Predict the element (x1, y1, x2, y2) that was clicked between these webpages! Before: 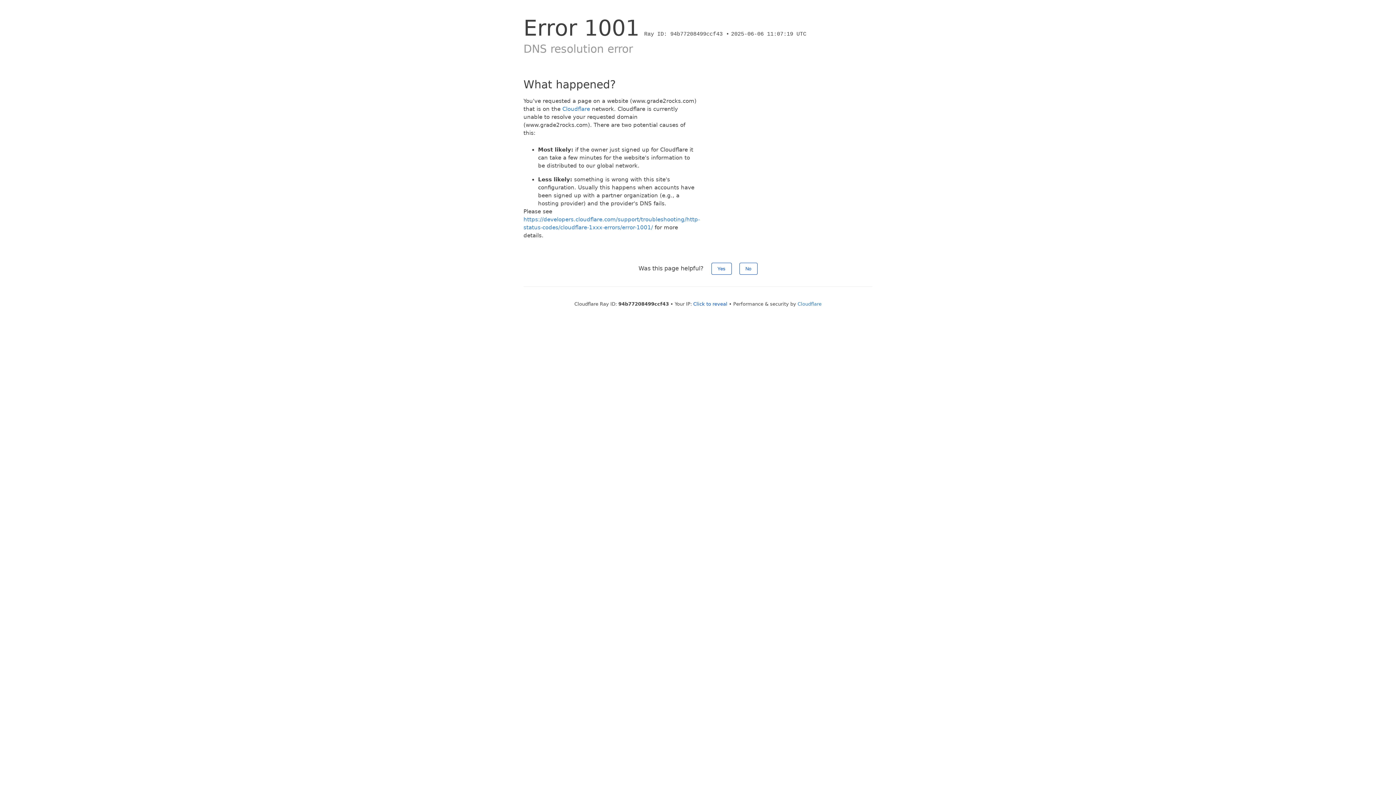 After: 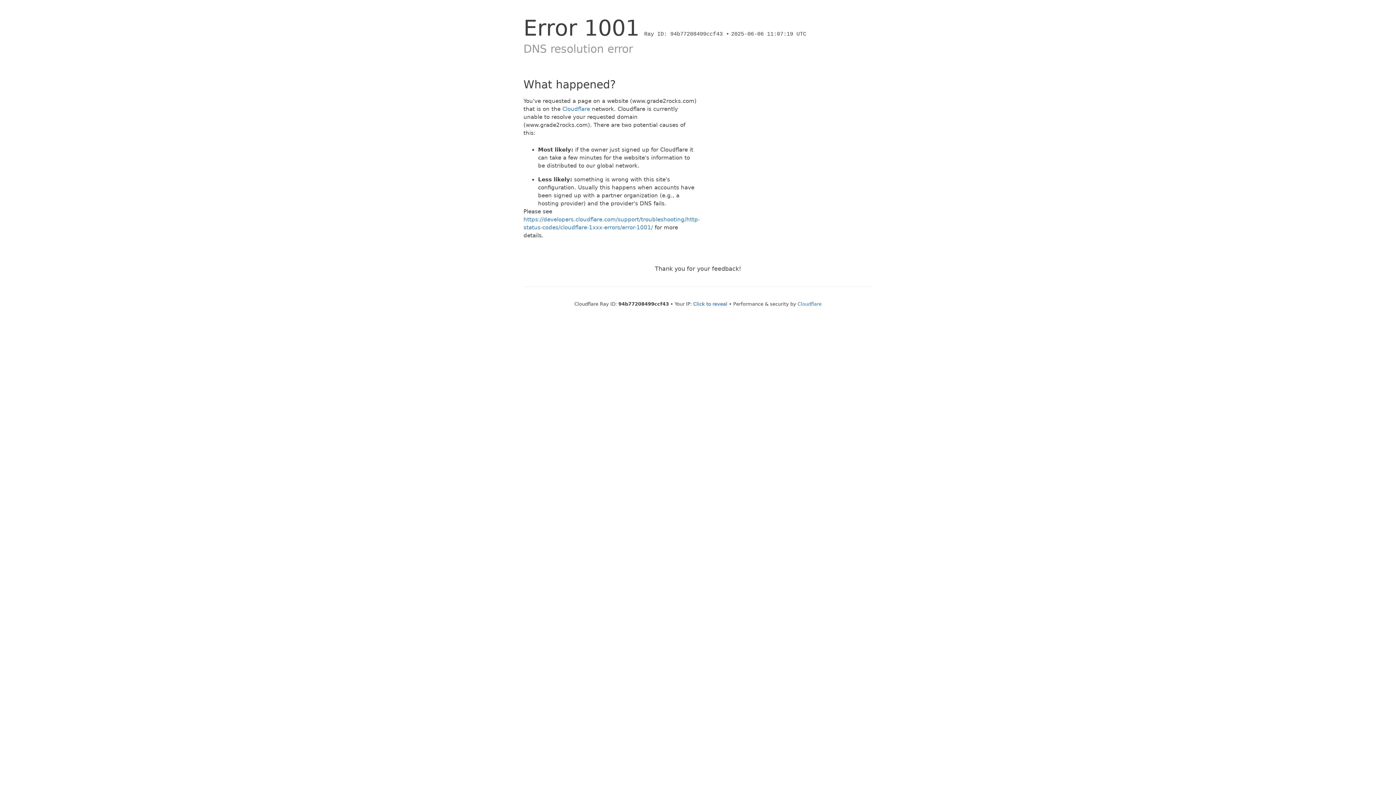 Action: bbox: (739, 262, 757, 274) label: No